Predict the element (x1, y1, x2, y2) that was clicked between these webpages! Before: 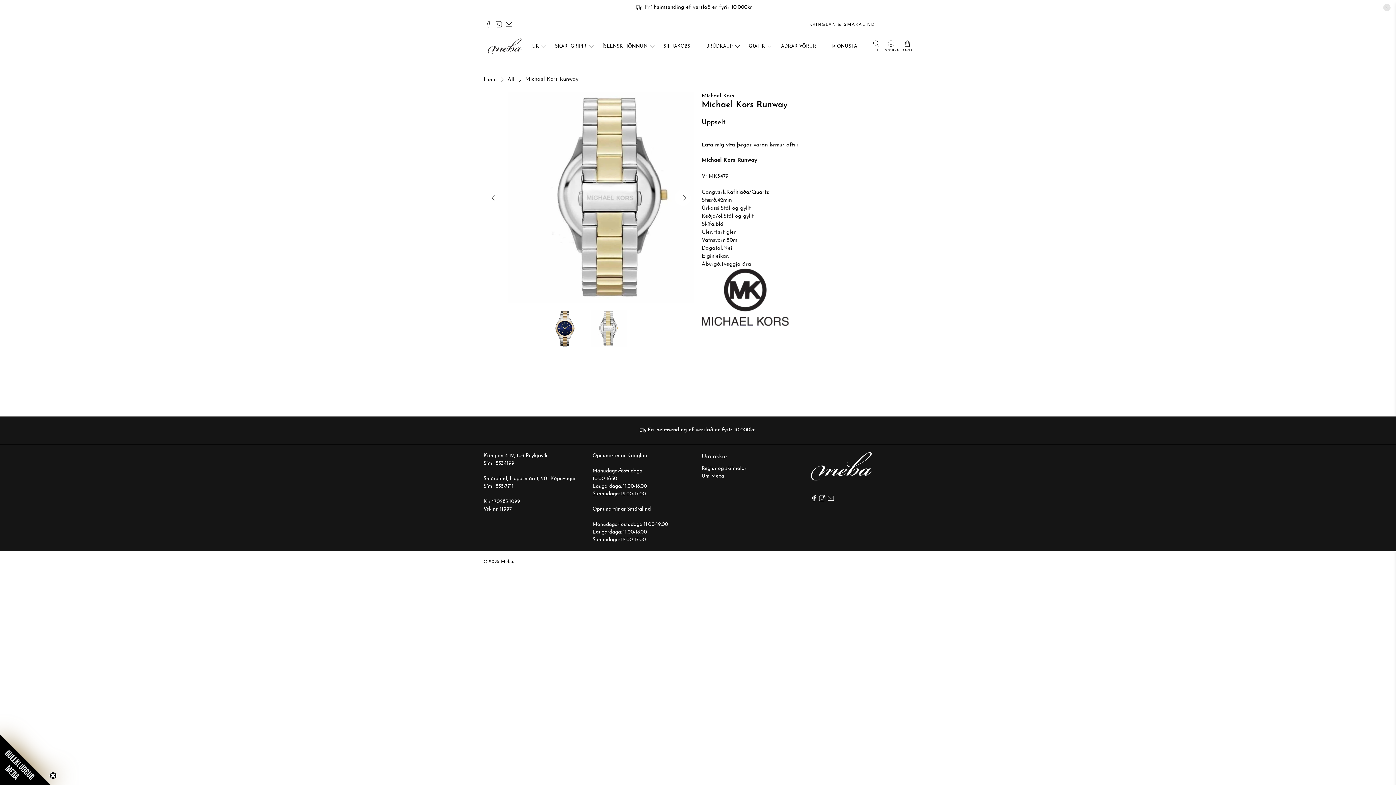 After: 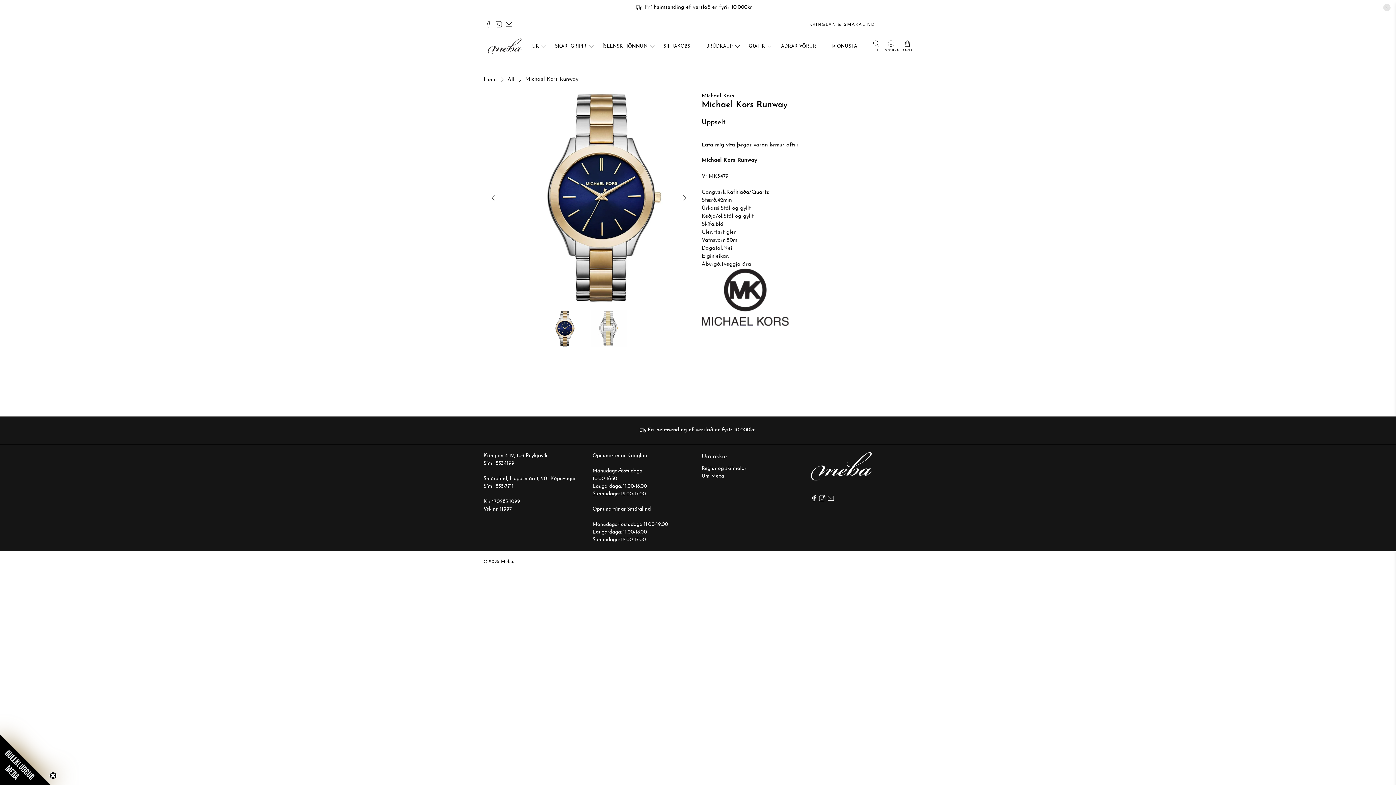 Action: bbox: (495, 21, 502, 27)